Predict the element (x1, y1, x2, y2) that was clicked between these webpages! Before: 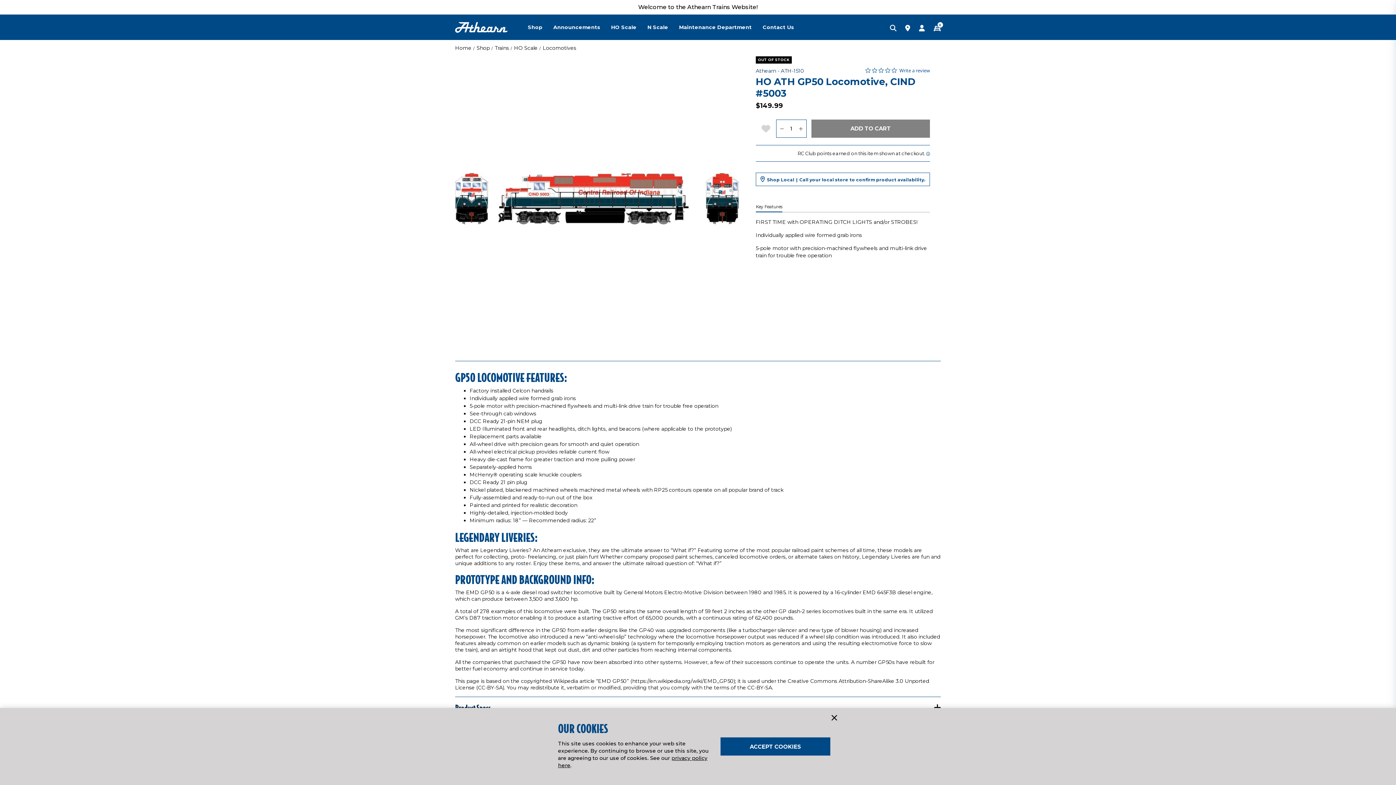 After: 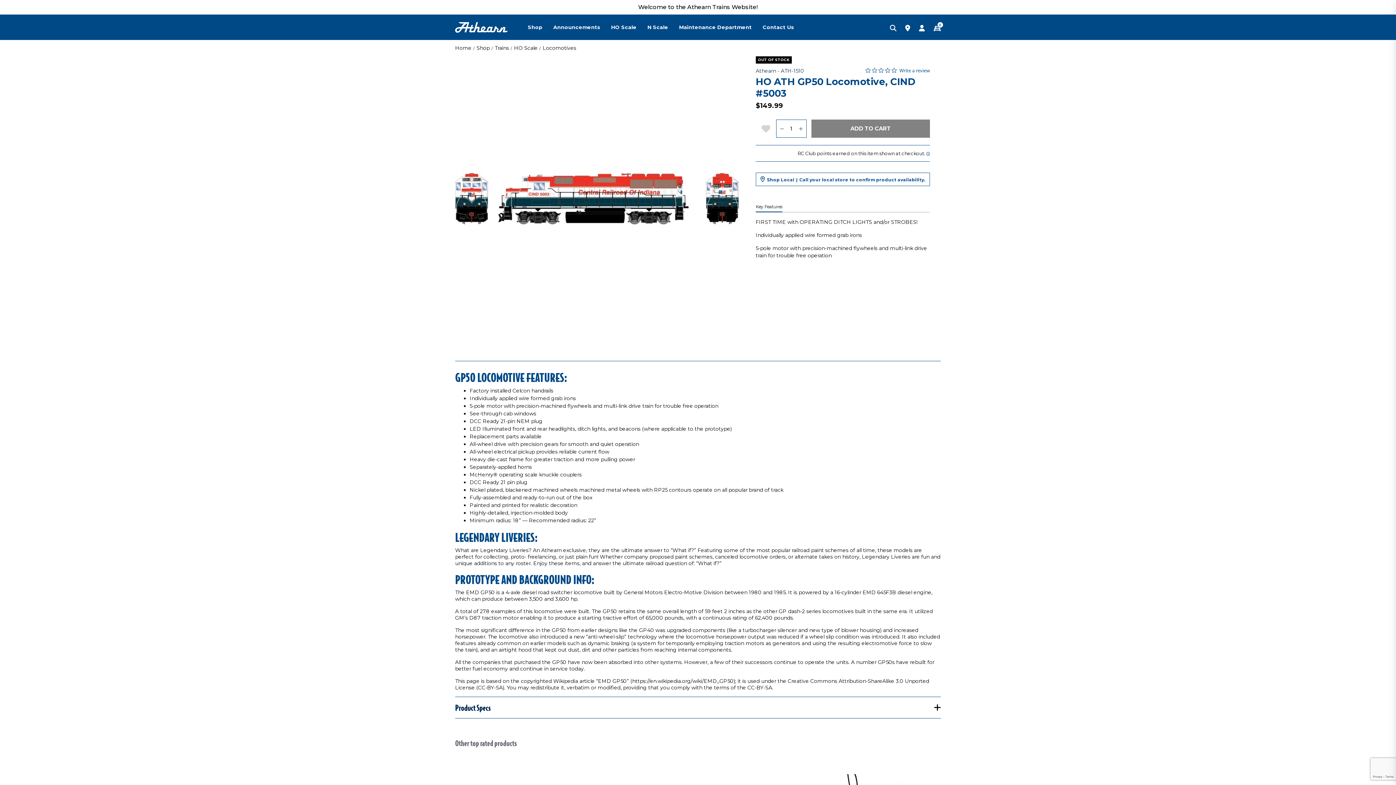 Action: bbox: (830, 714, 838, 722) label: Close